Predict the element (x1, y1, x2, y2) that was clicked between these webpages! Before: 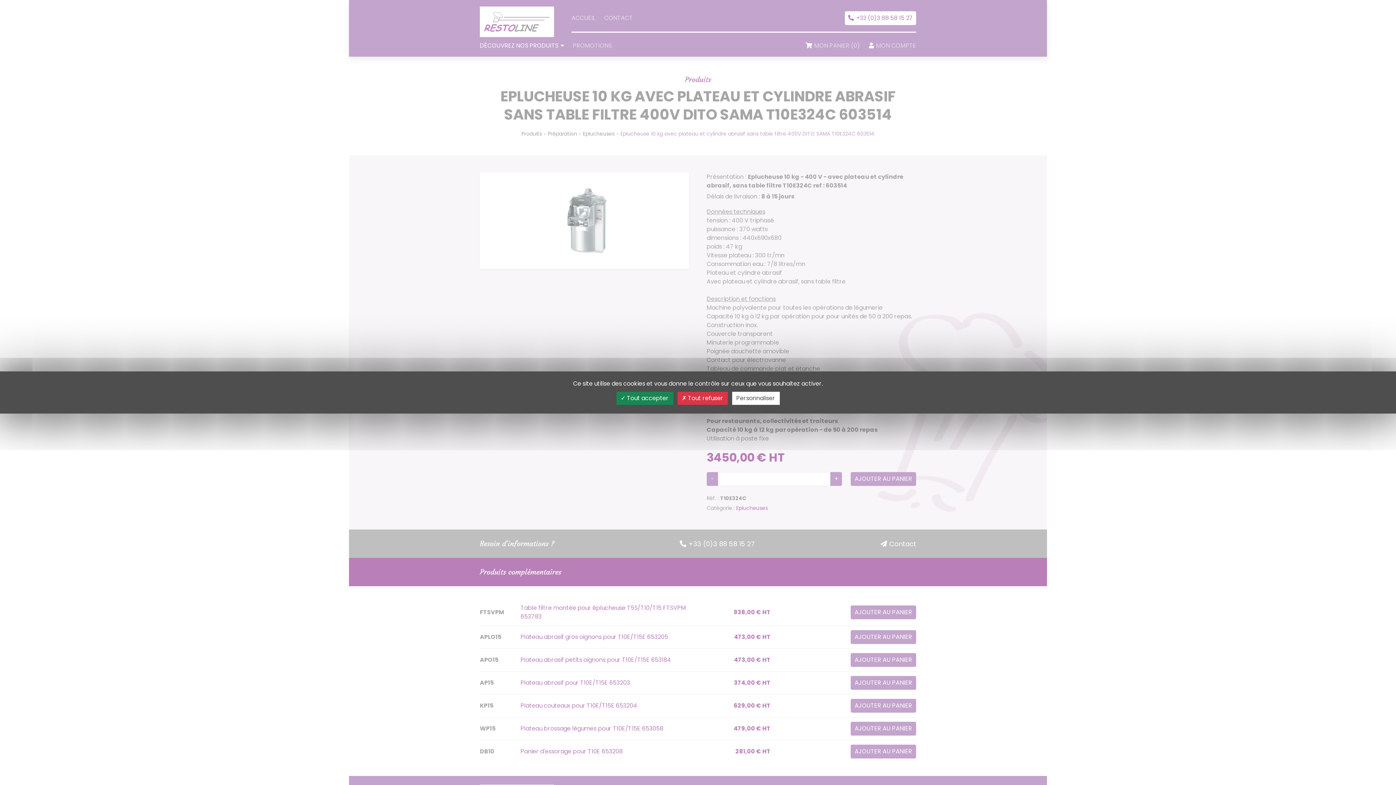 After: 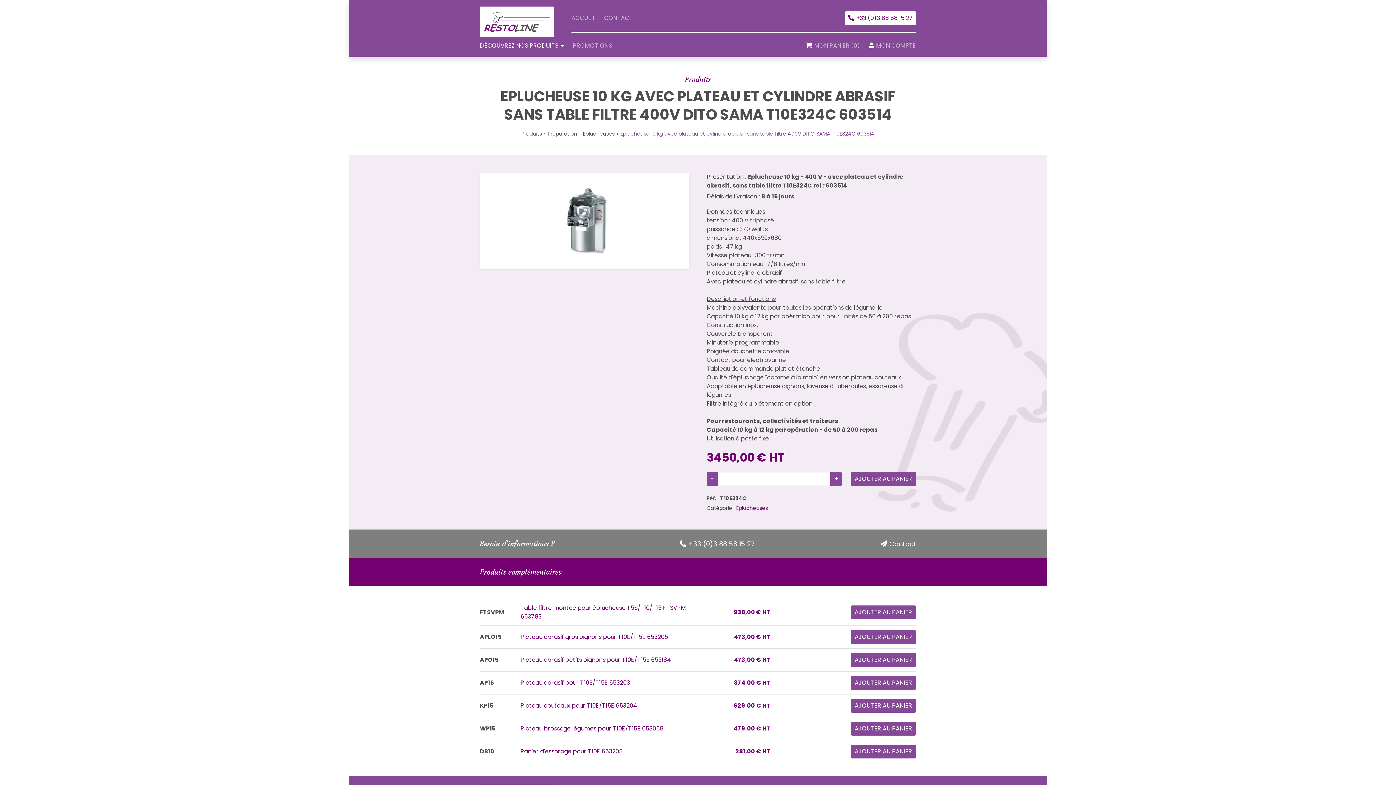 Action: label:  Tout refuser bbox: (677, 392, 727, 405)